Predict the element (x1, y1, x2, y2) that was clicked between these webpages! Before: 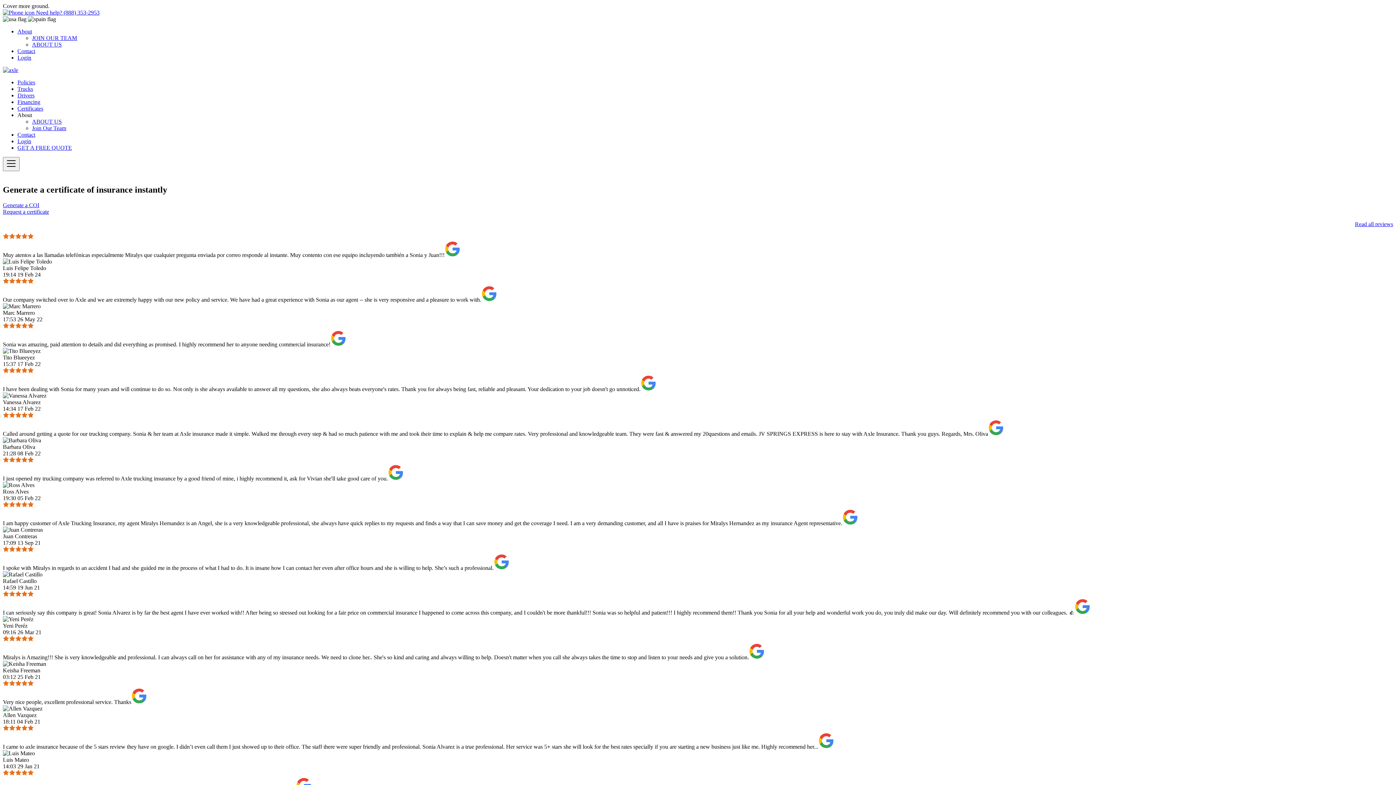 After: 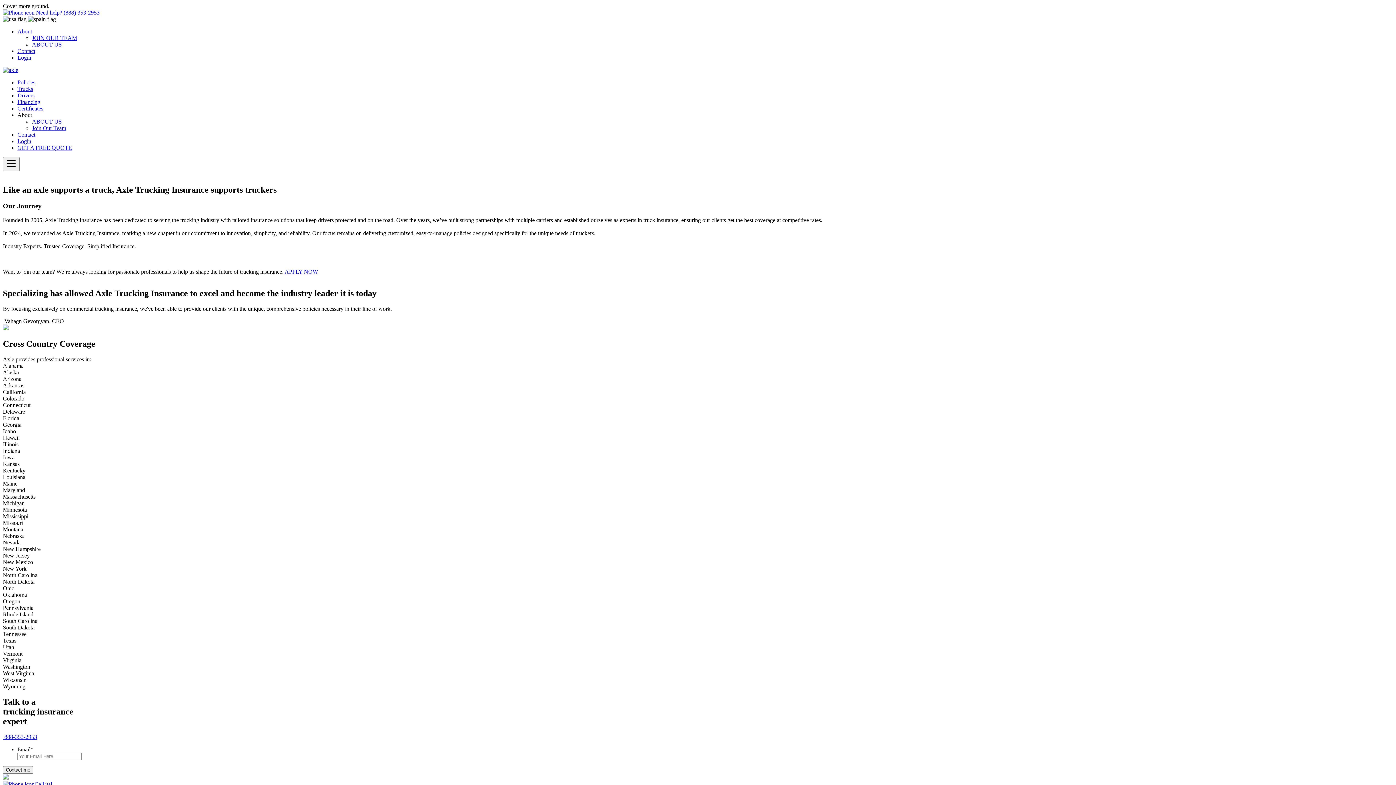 Action: label: ABOUT US bbox: (32, 41, 61, 47)